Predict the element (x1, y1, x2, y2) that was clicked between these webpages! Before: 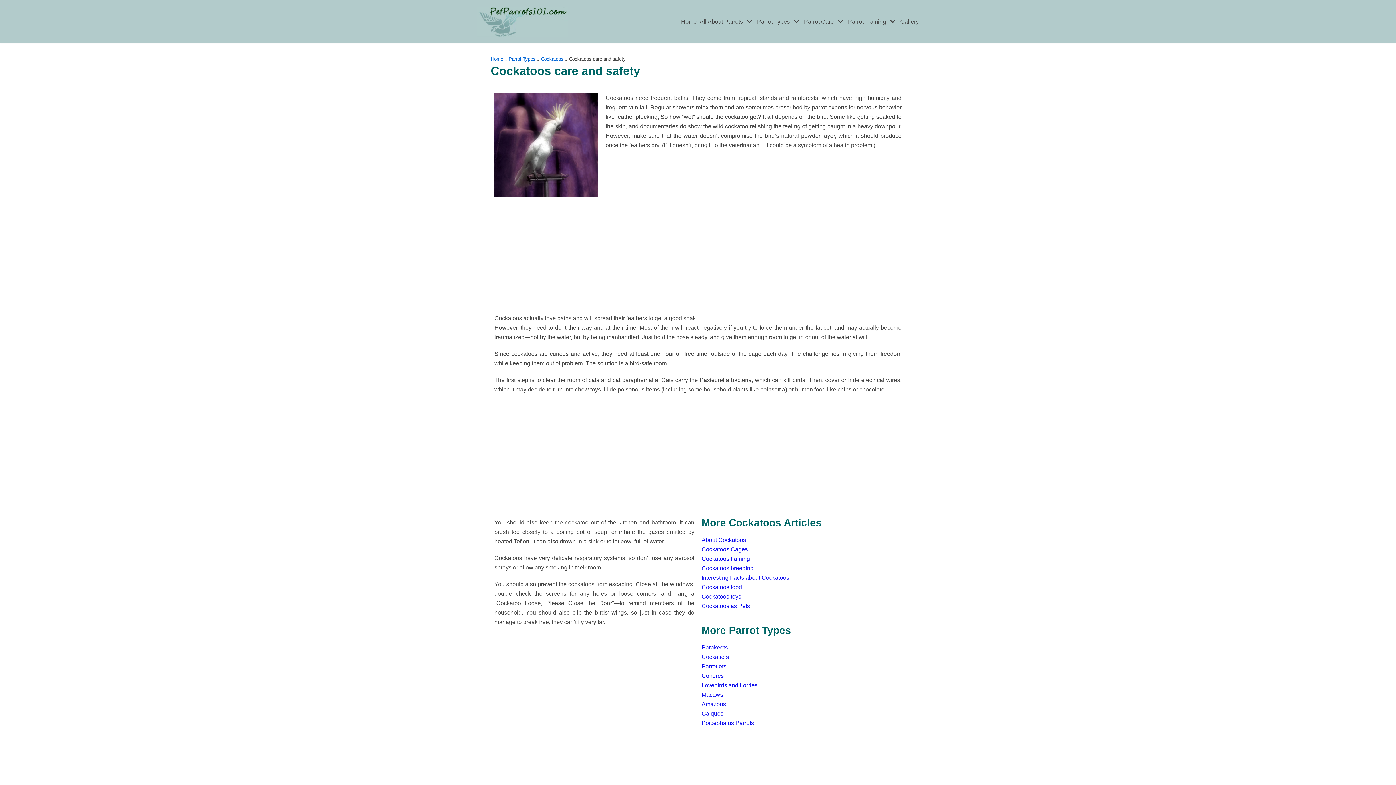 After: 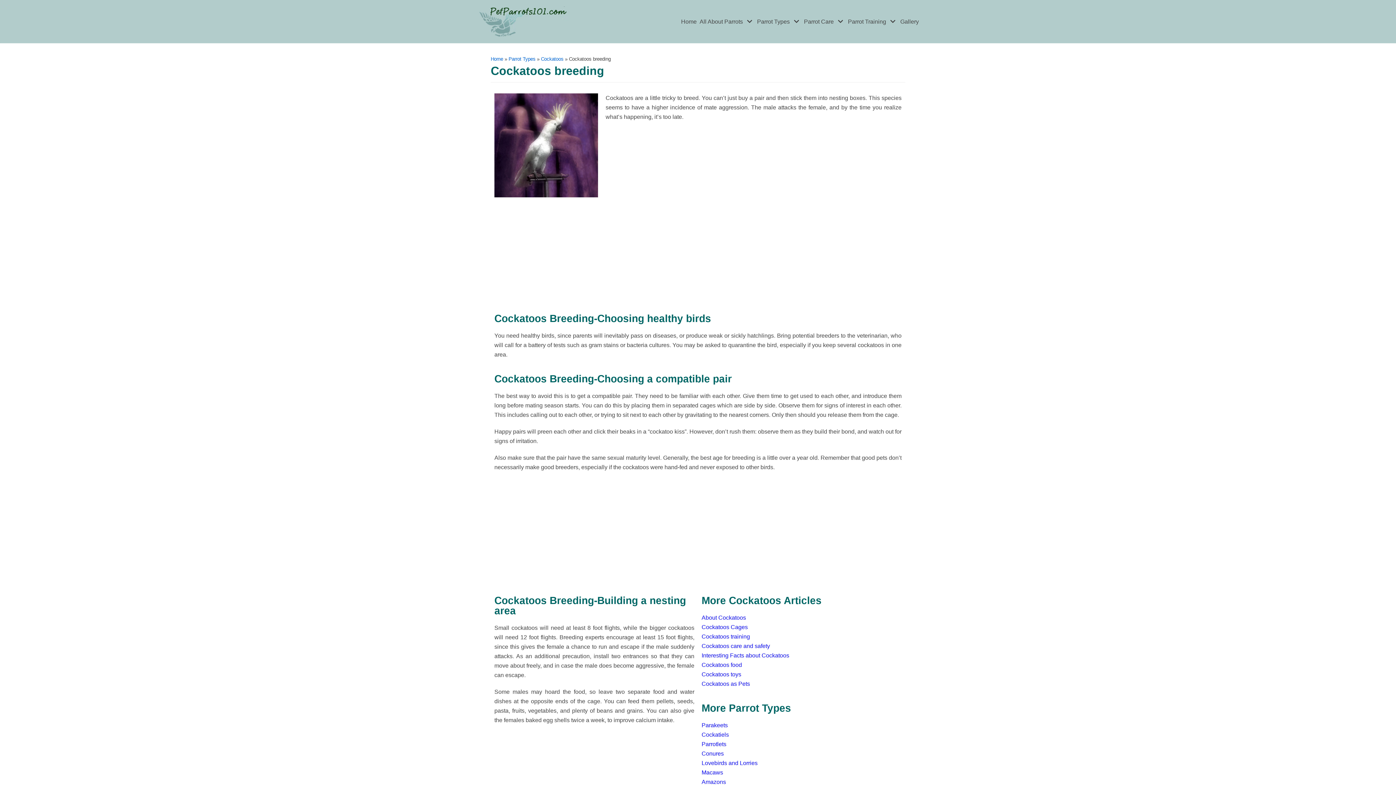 Action: label: Cockatoos breeding bbox: (701, 565, 753, 571)